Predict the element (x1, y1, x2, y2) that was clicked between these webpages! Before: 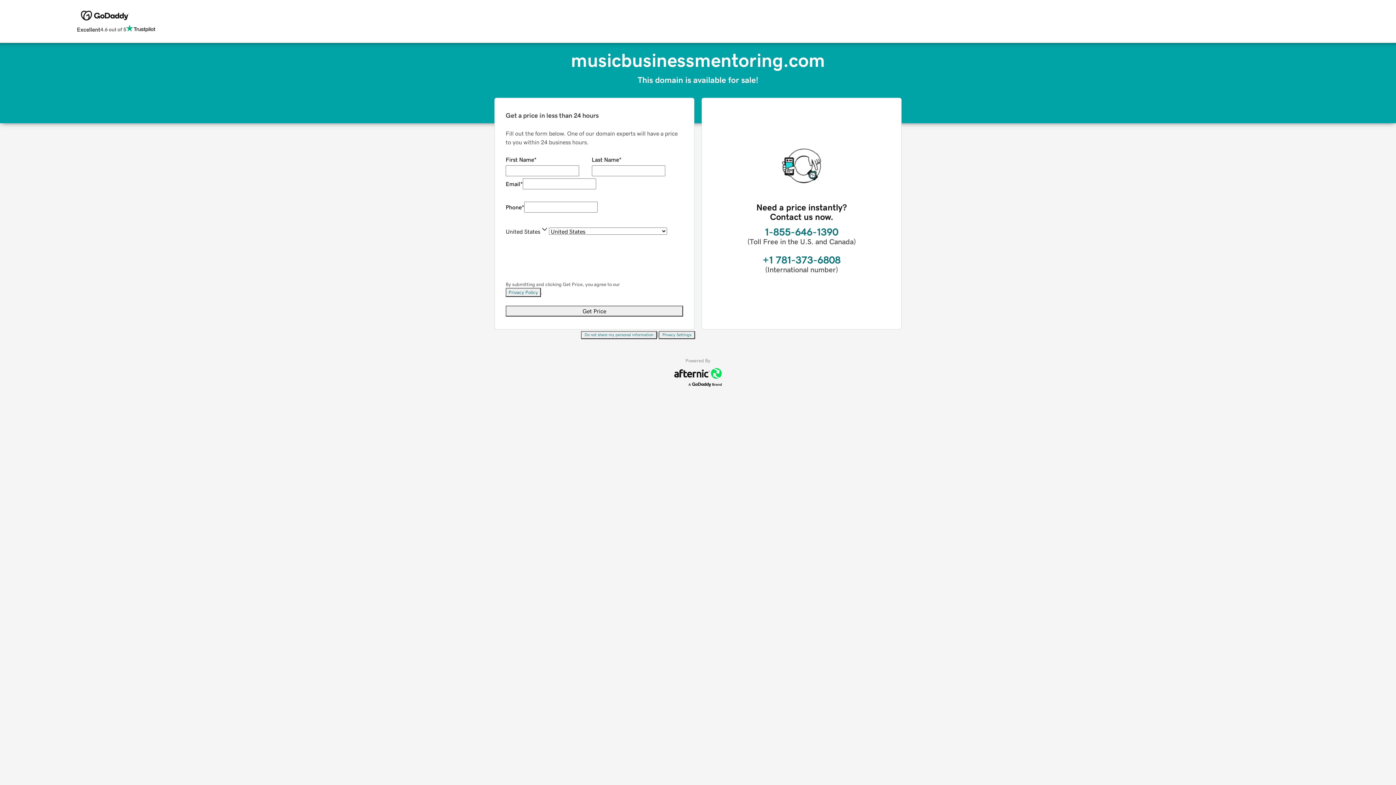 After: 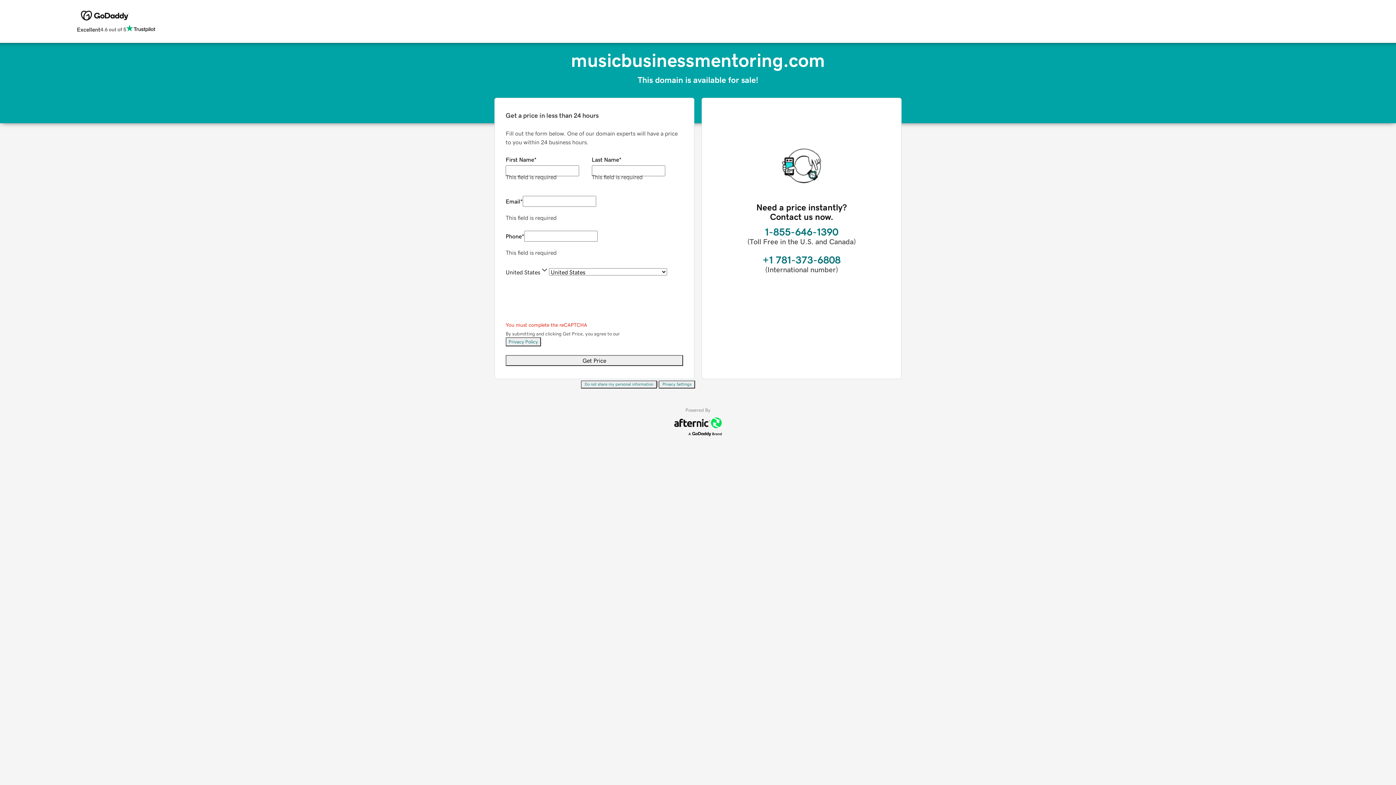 Action: bbox: (505, 305, 683, 316) label: Get Price